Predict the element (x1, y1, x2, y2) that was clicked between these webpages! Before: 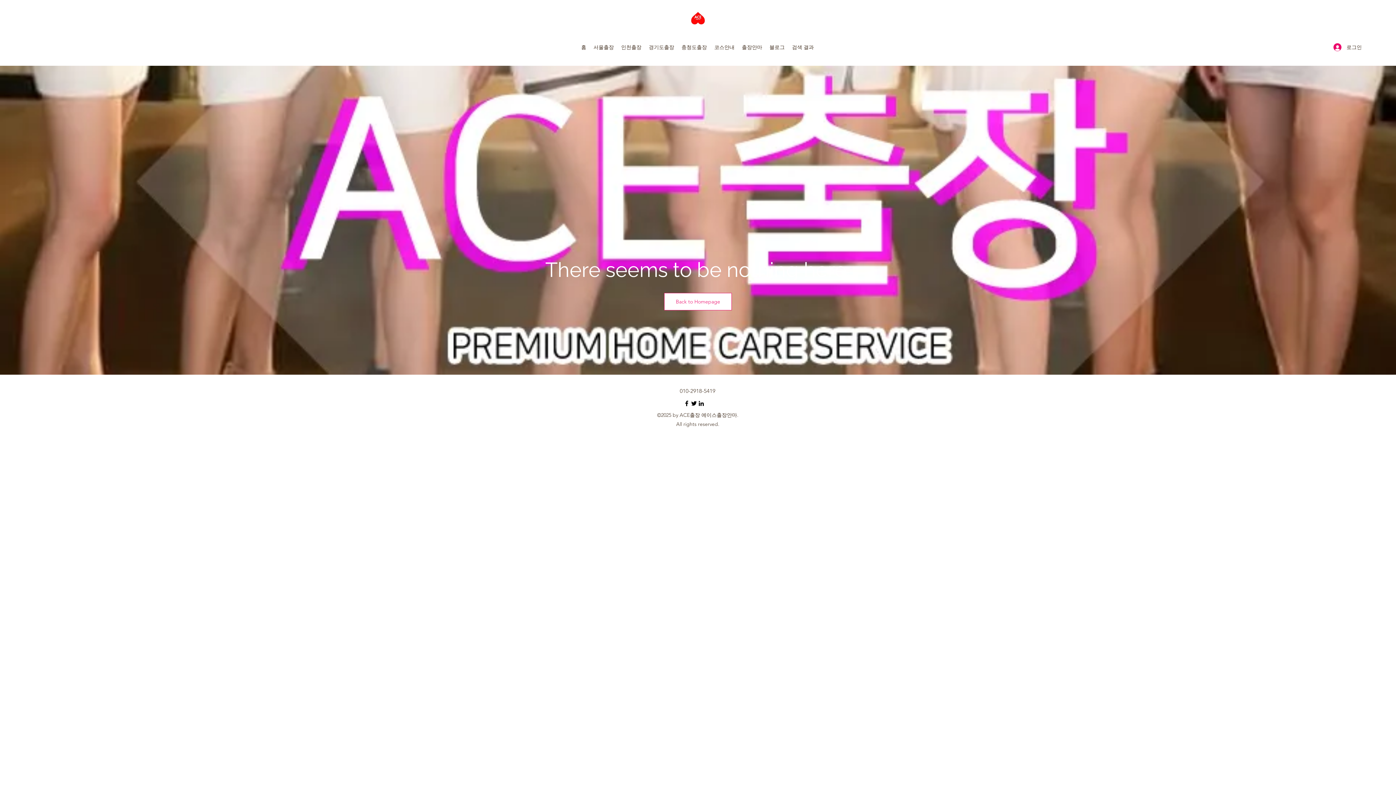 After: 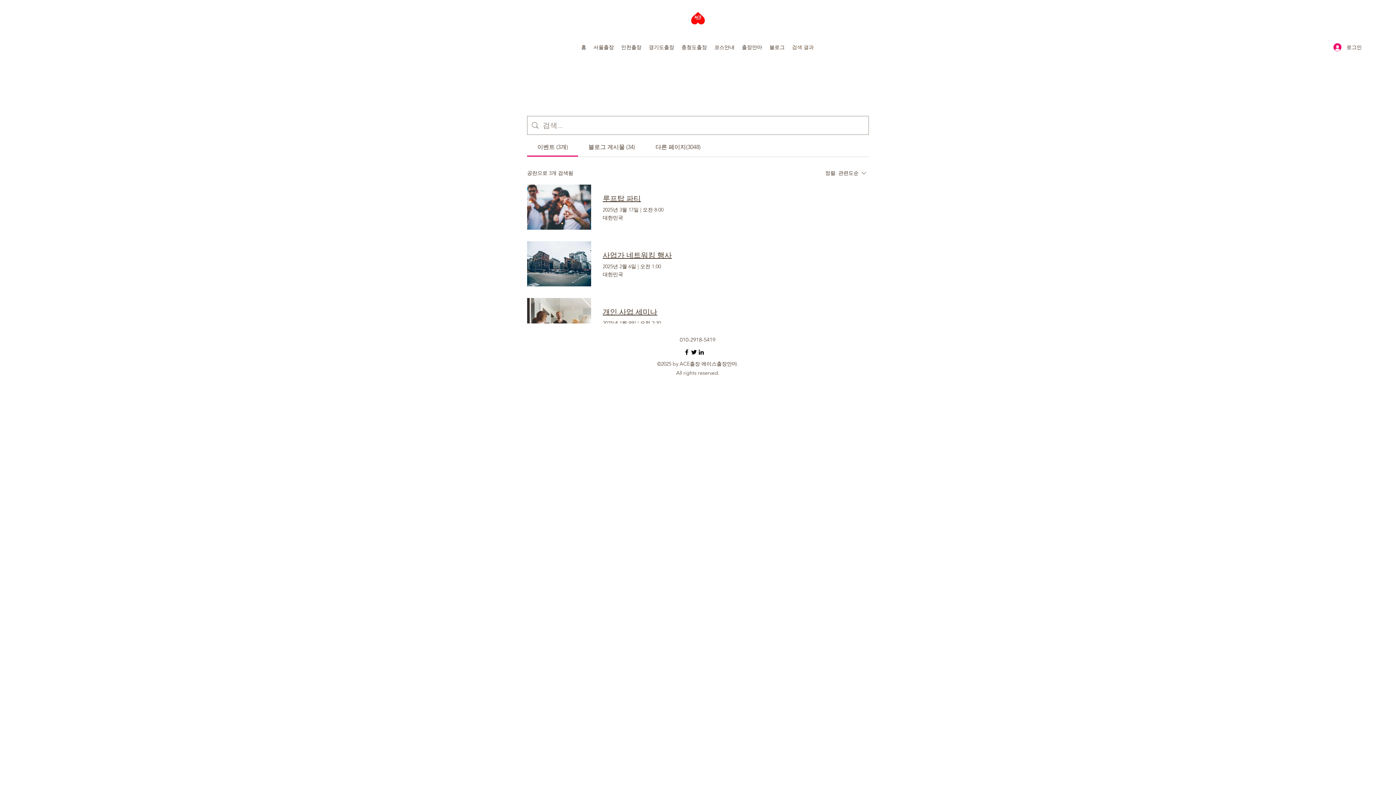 Action: label: 검색 결과 bbox: (788, 41, 817, 52)